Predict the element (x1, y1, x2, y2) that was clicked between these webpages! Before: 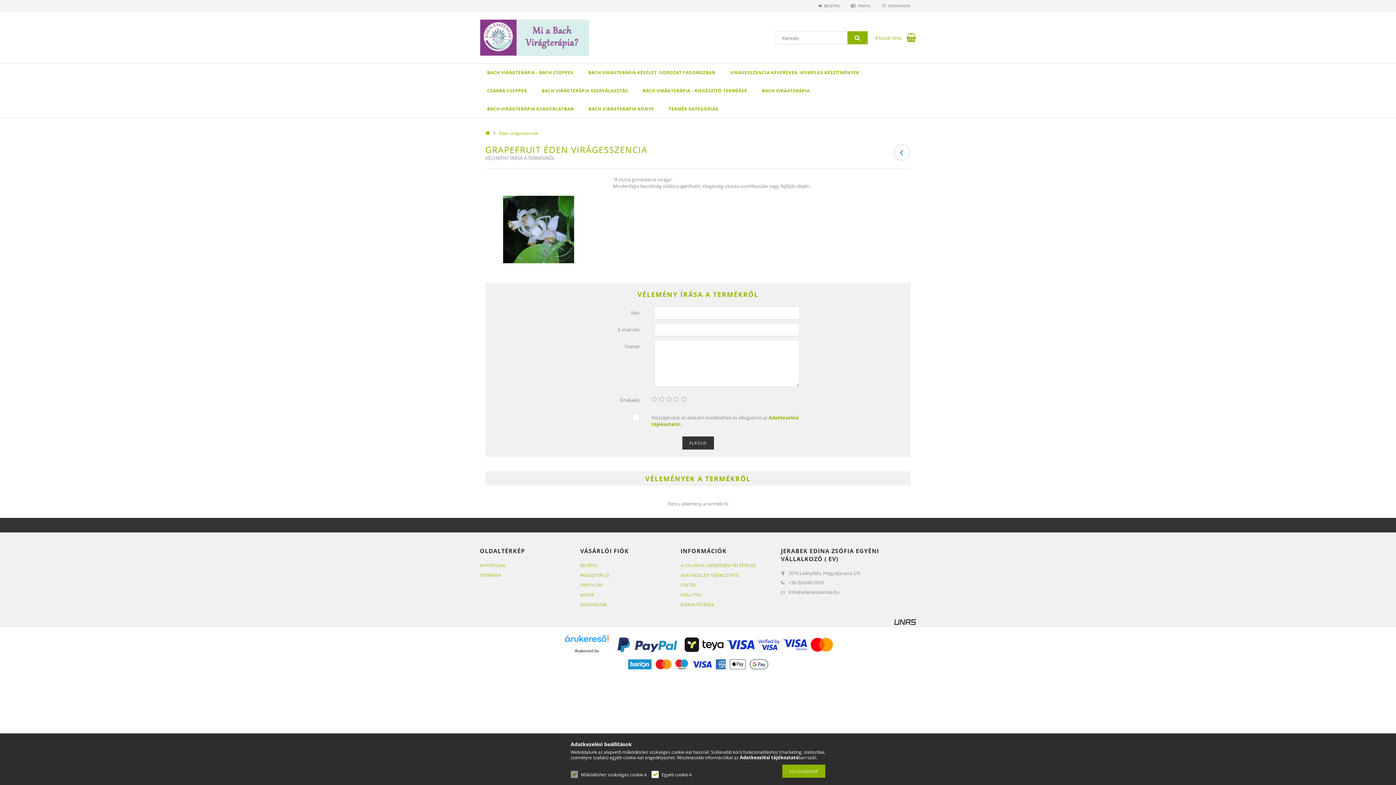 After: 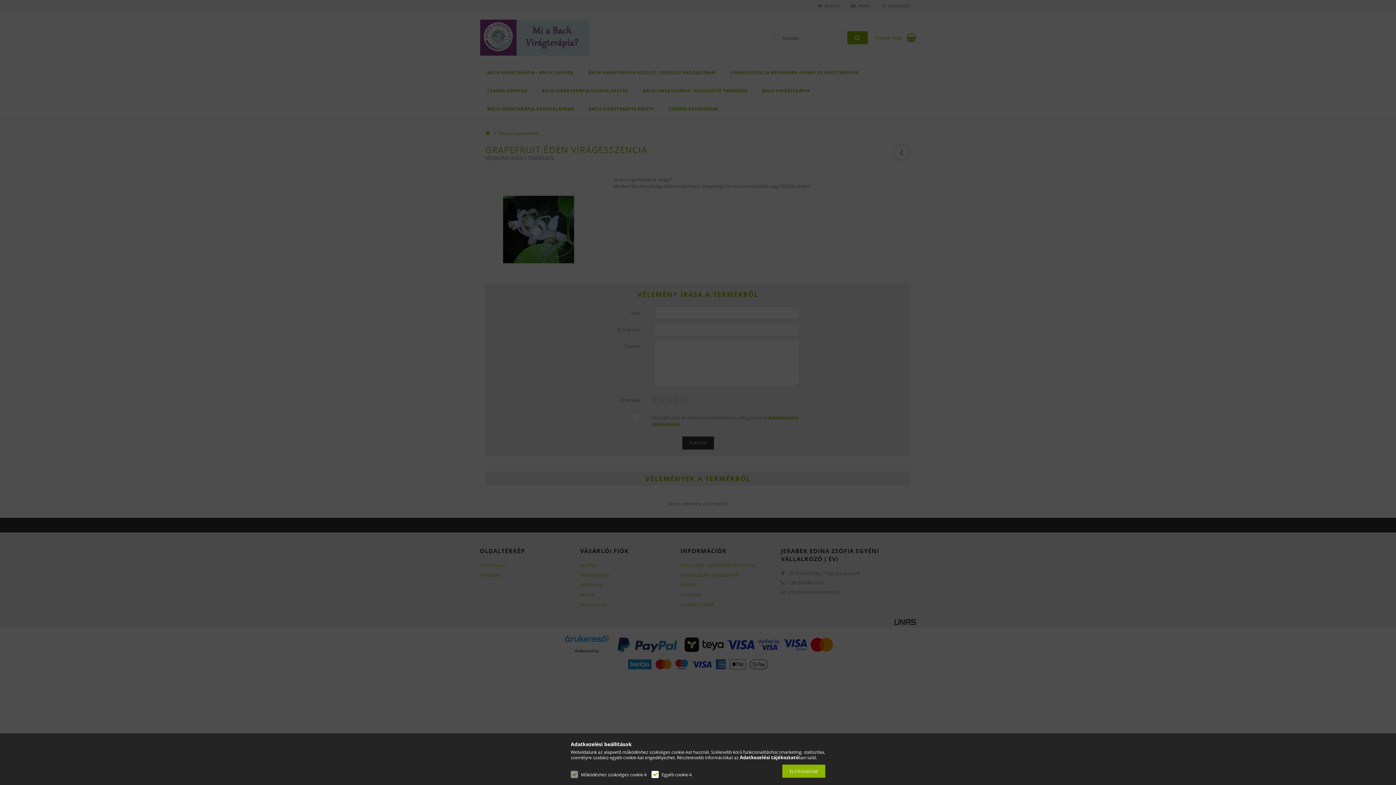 Action: label: KEDVENCEIM bbox: (580, 602, 606, 607)